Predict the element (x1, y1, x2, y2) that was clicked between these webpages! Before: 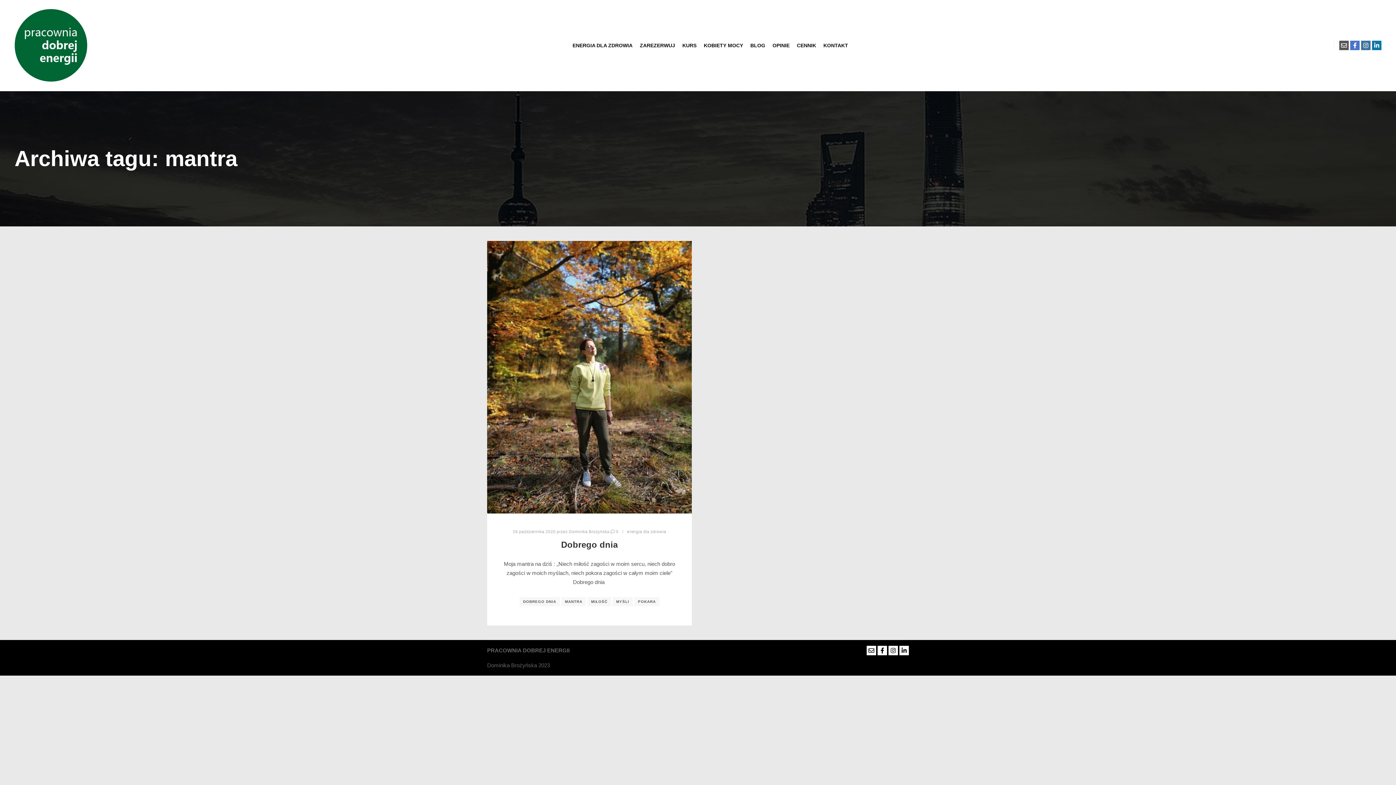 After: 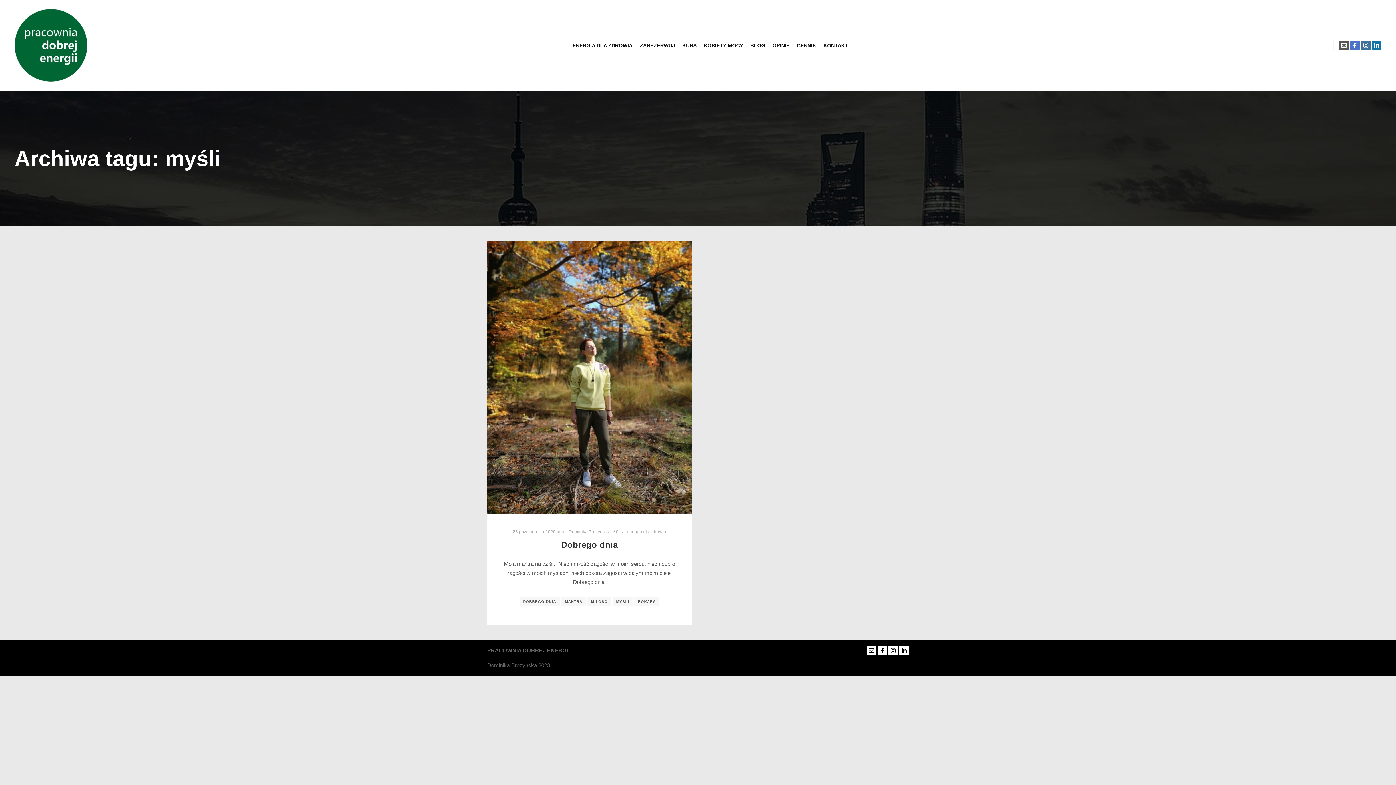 Action: bbox: (612, 597, 633, 606) label: MYŚLI